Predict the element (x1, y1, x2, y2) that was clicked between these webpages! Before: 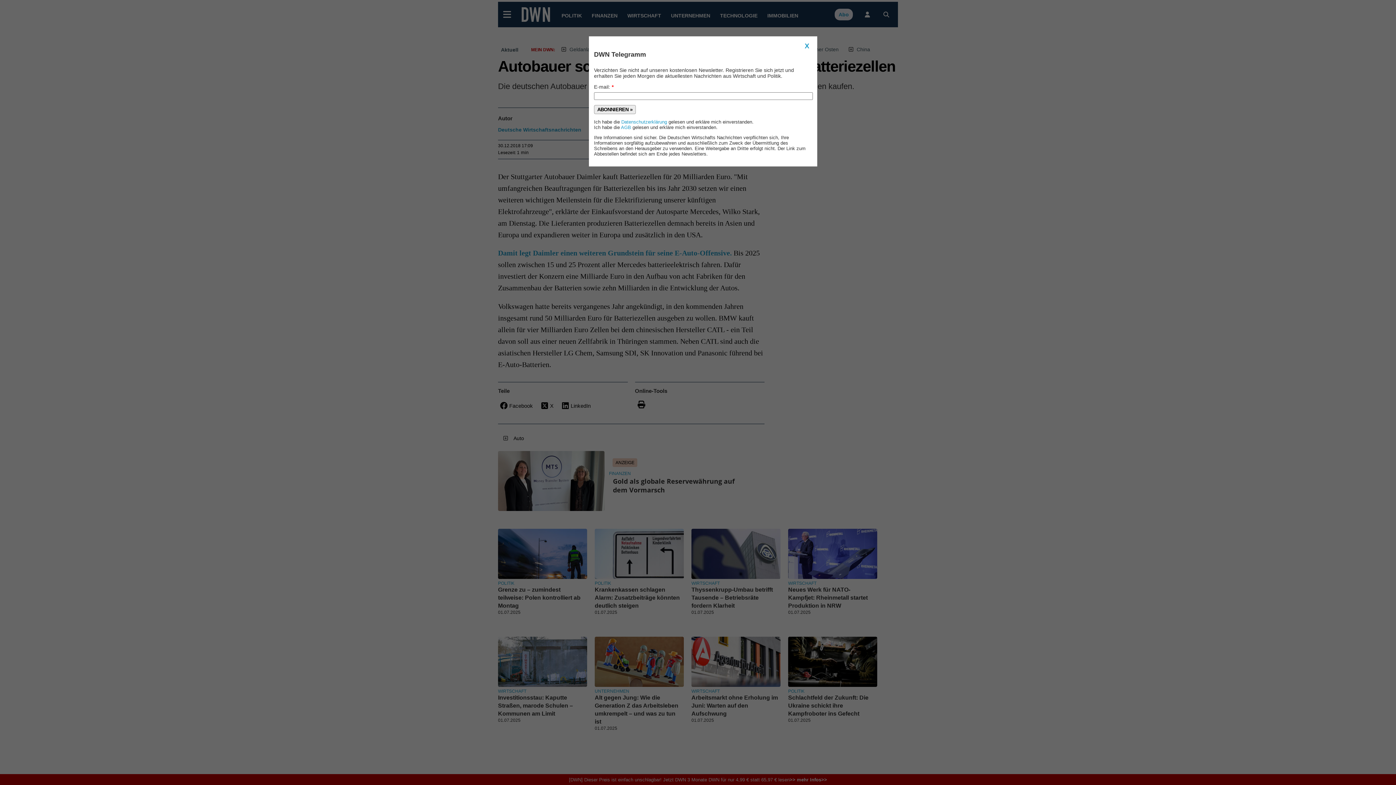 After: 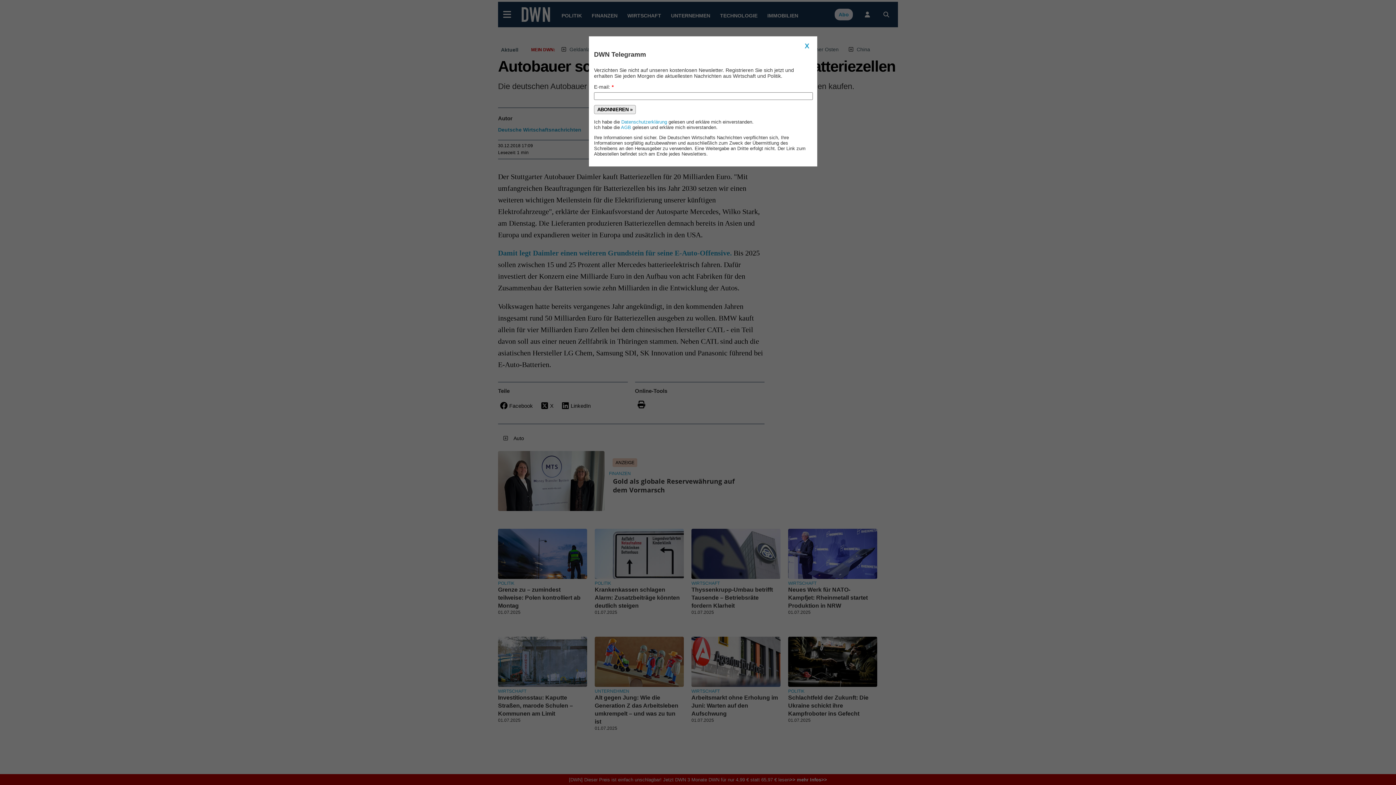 Action: bbox: (594, 104, 636, 114) label: ABONNIEREN »